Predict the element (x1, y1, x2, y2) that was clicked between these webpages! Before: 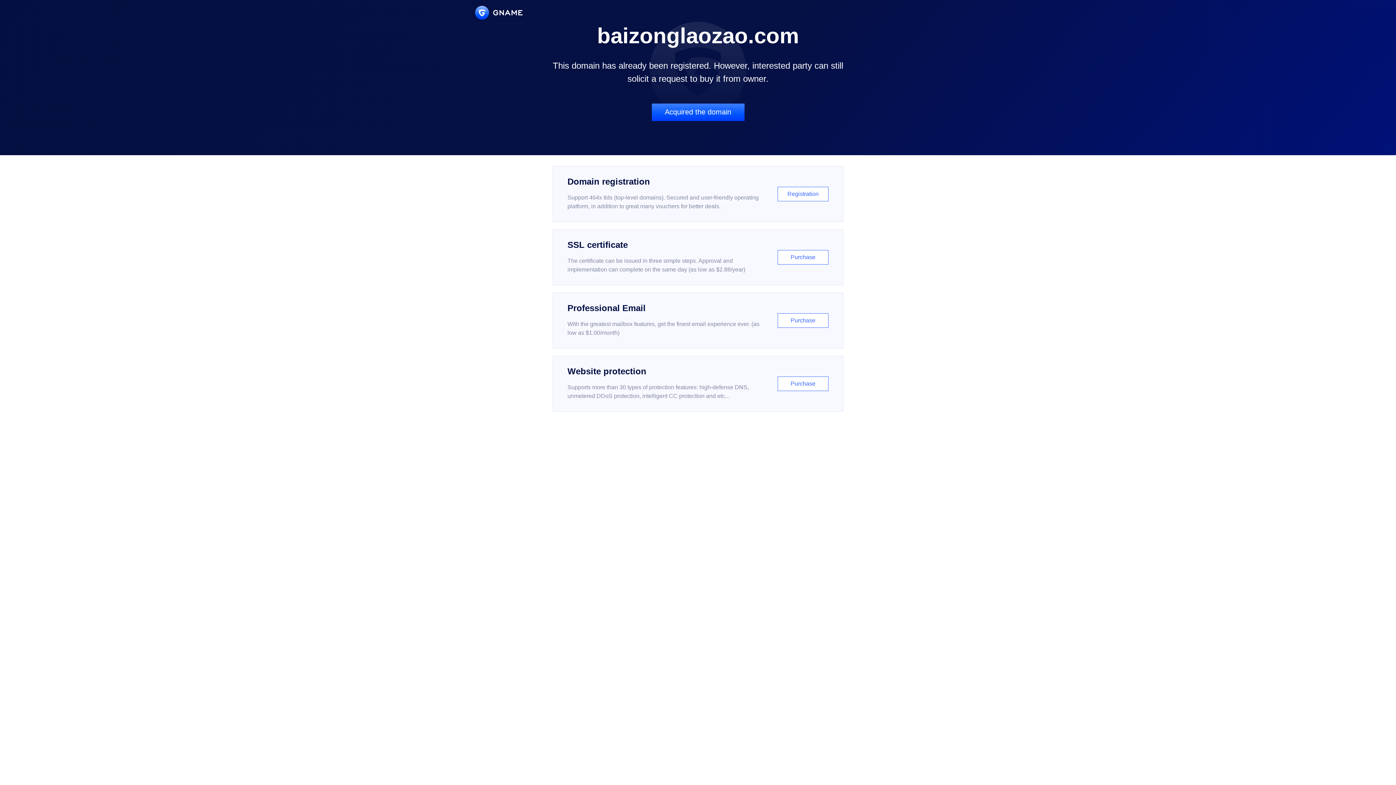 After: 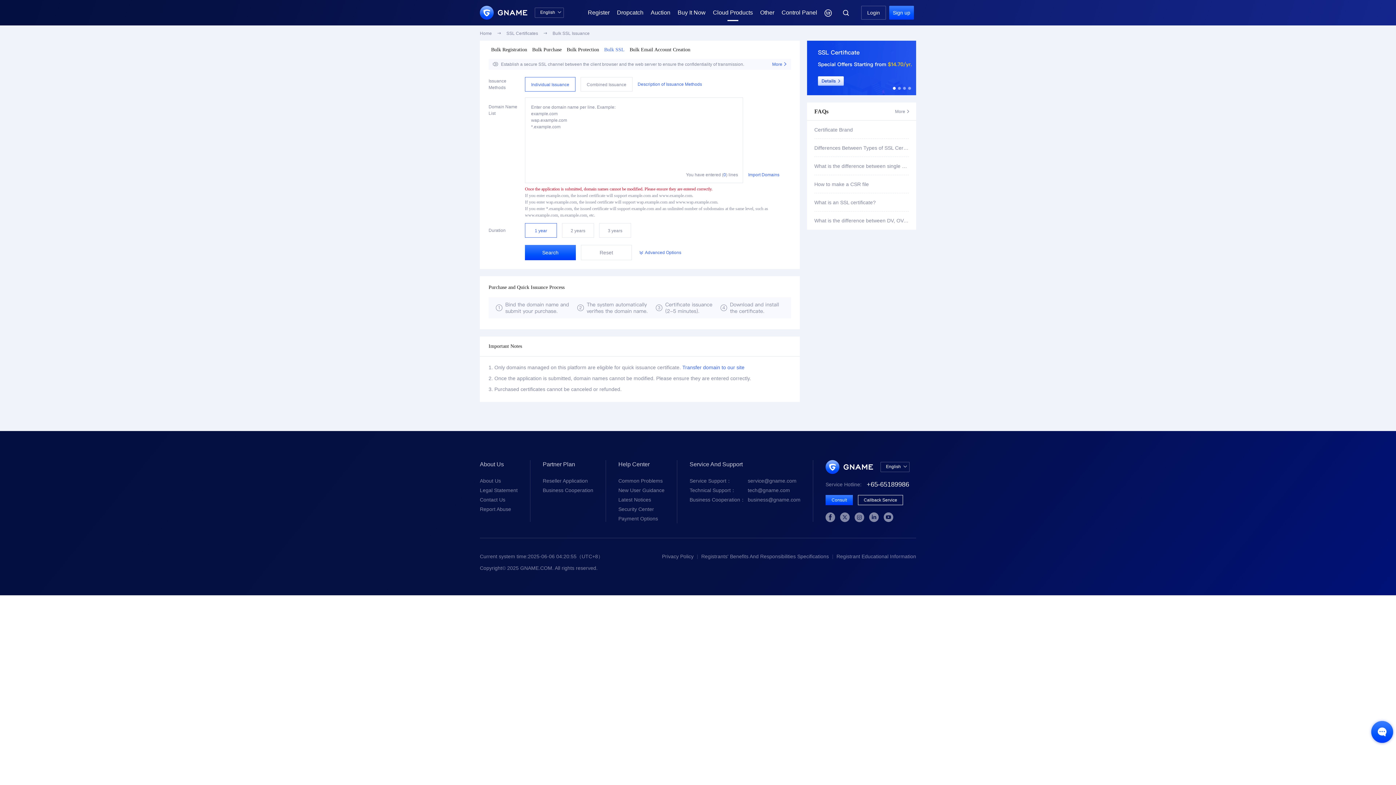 Action: bbox: (552, 229, 843, 285) label: SSL certificate

The certificate can be issued in three simple steps. Approval and implementation can complete on the same day (as low as $2.88/year)

Purchase